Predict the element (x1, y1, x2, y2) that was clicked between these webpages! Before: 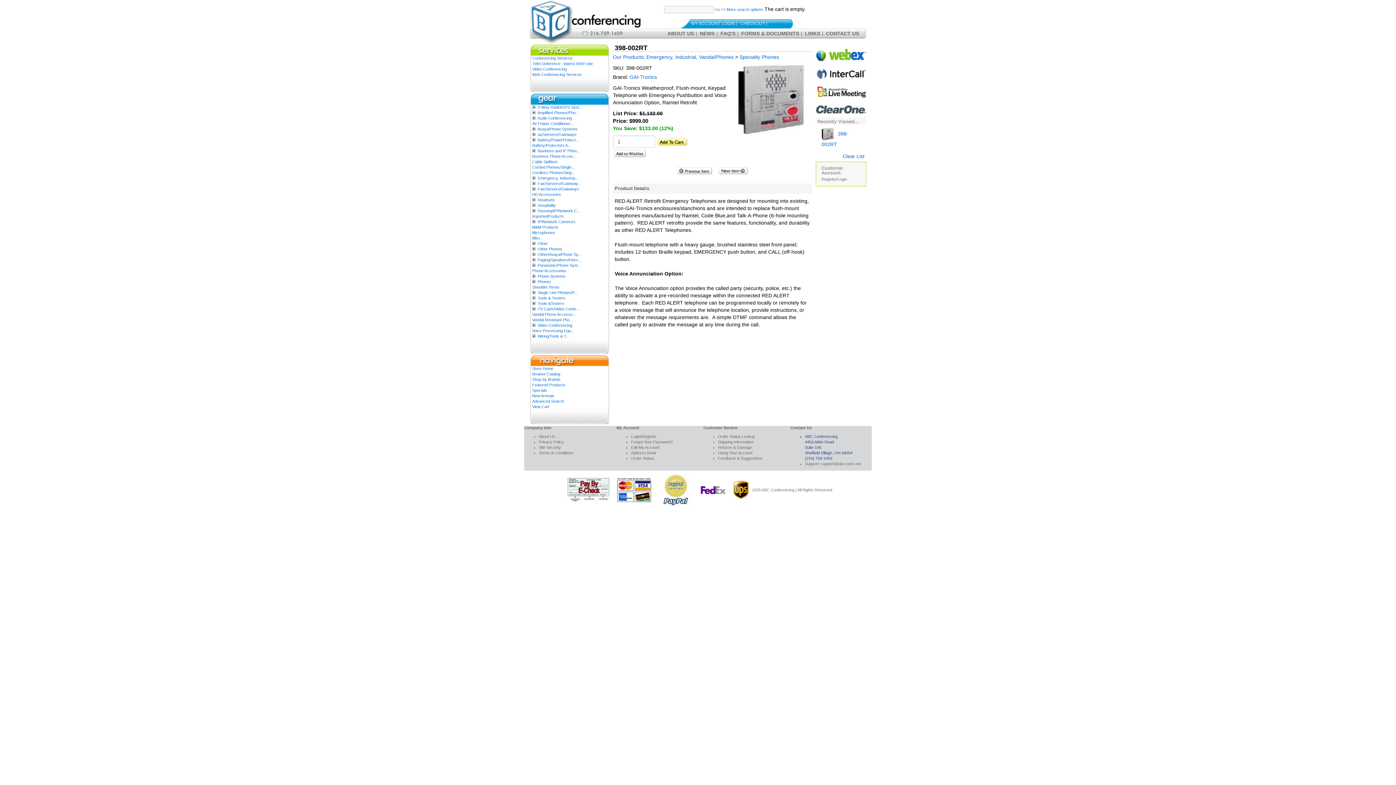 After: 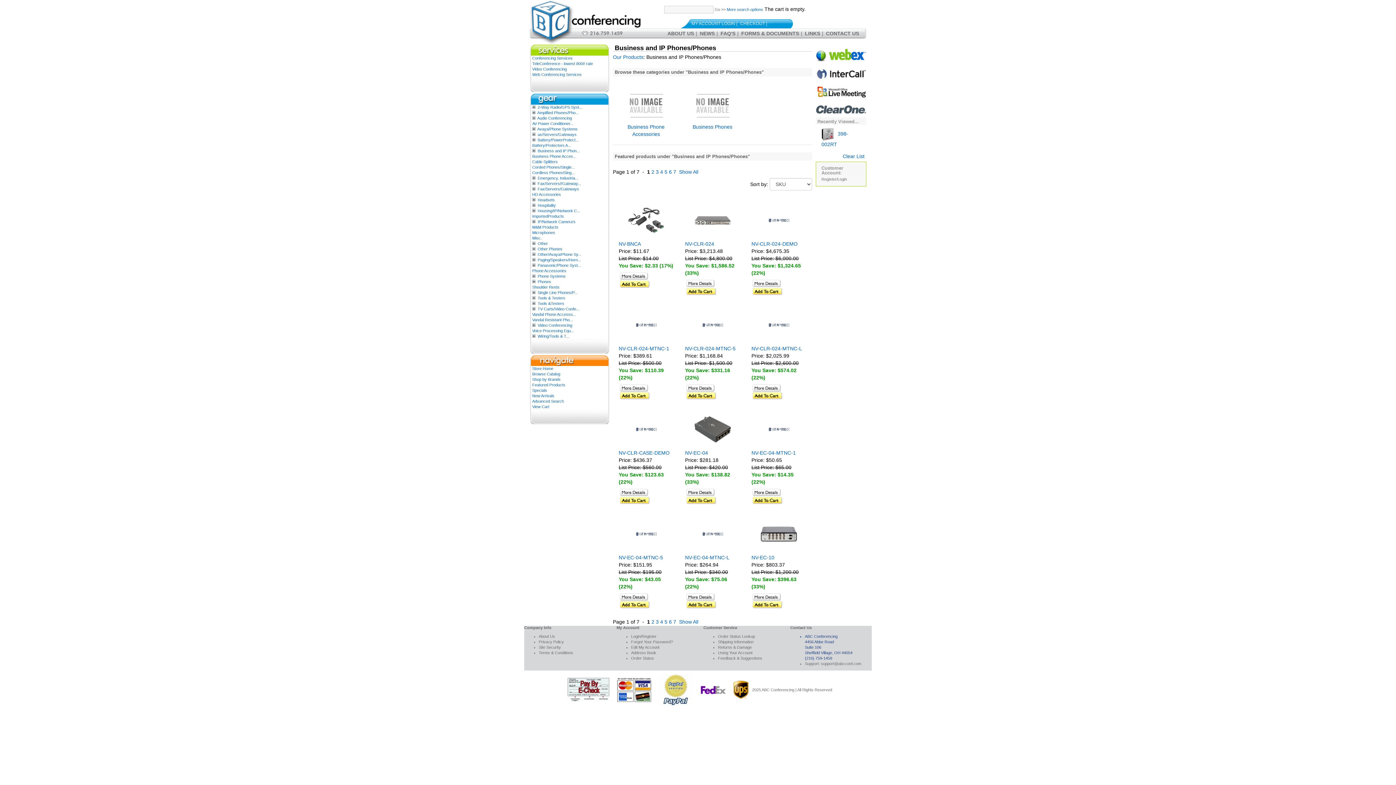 Action: bbox: (537, 148, 580, 152) label: Business and IP Phon...